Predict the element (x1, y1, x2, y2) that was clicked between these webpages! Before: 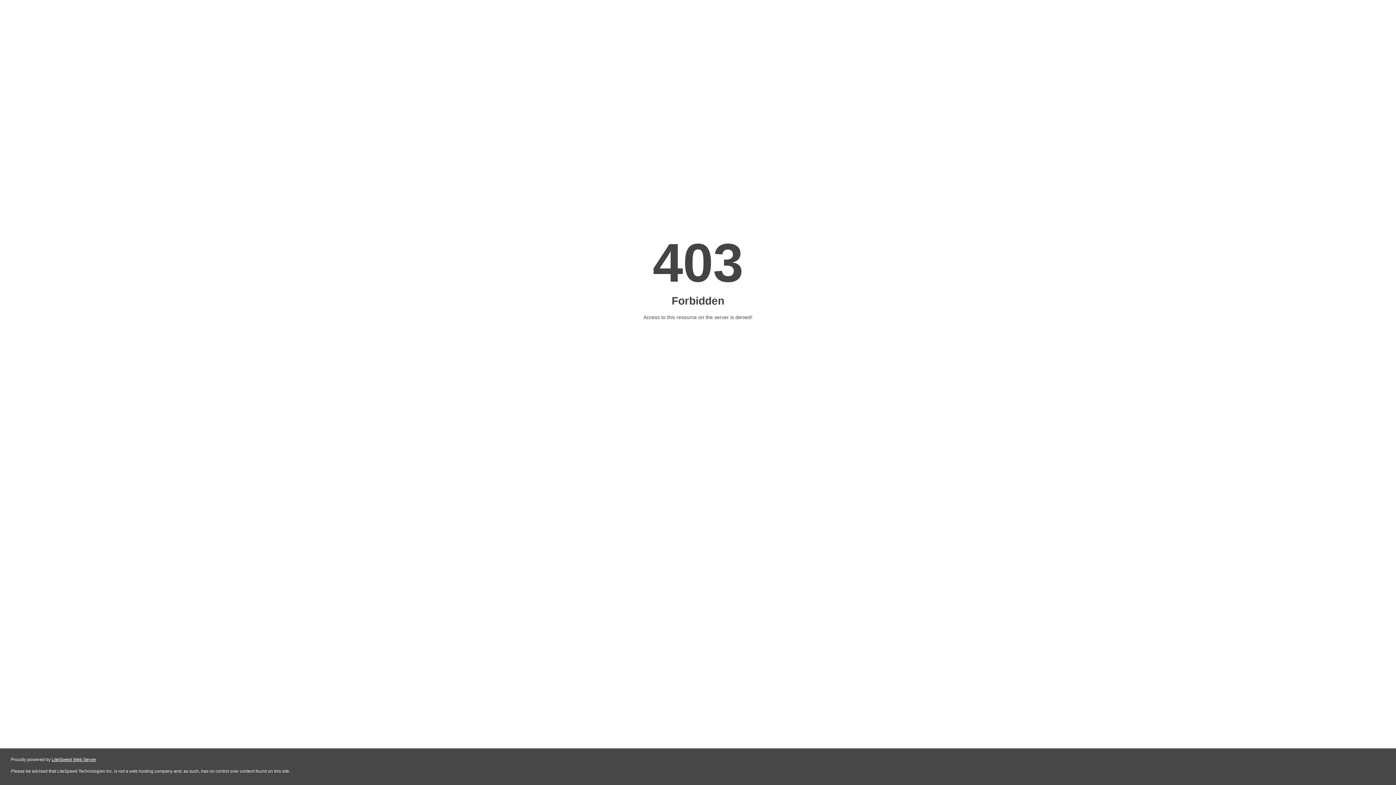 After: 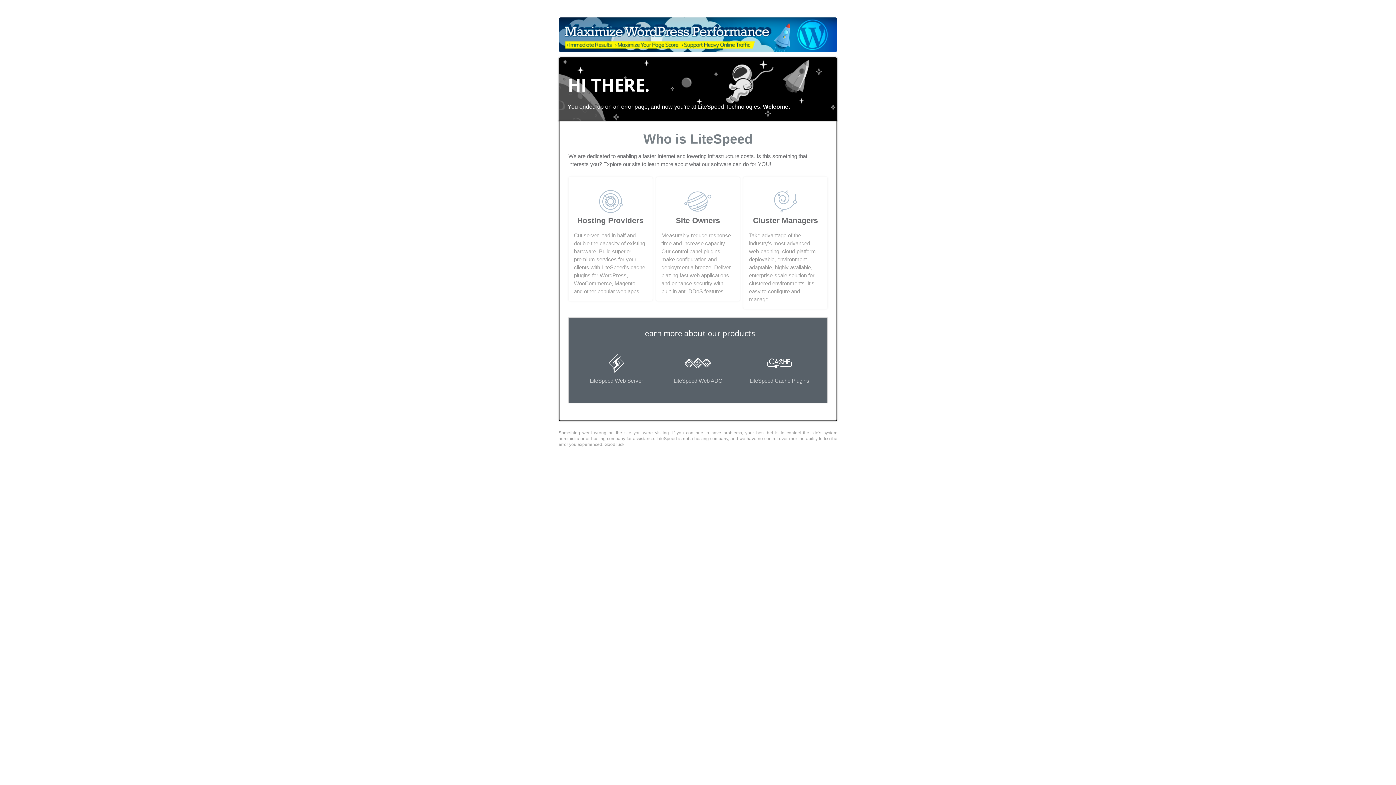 Action: label: LiteSpeed Web Server bbox: (51, 757, 96, 762)